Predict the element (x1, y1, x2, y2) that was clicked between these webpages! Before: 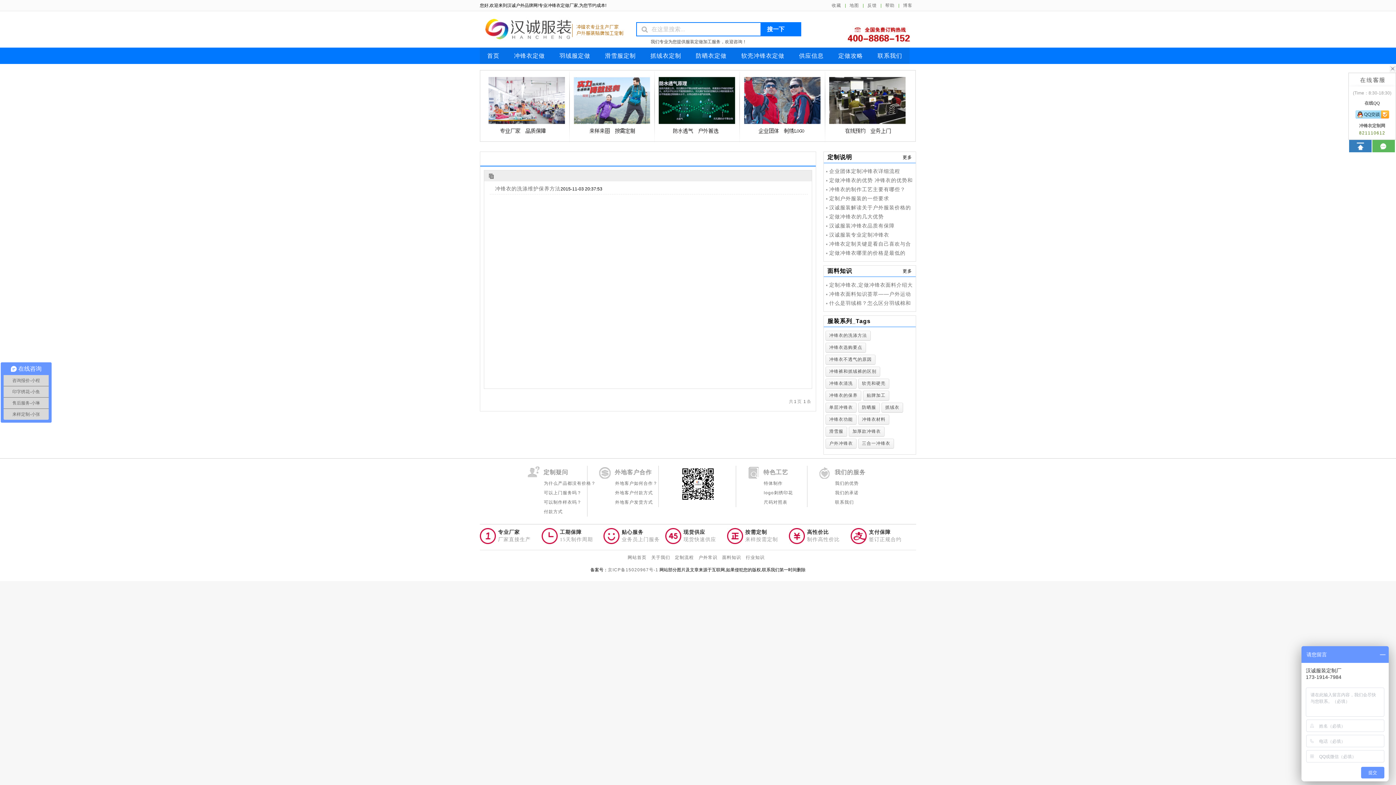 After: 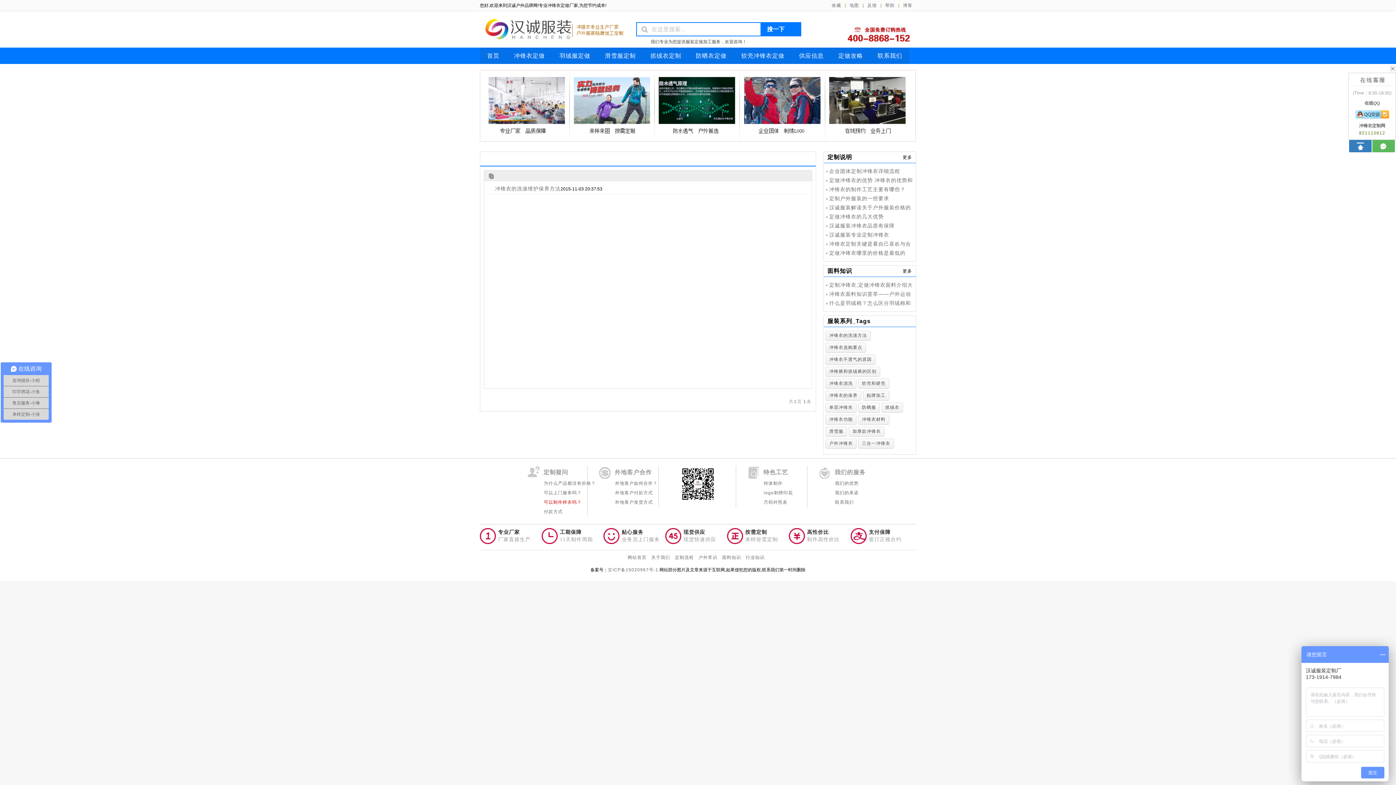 Action: bbox: (527, 500, 581, 505) label: 可以制作样衣吗？